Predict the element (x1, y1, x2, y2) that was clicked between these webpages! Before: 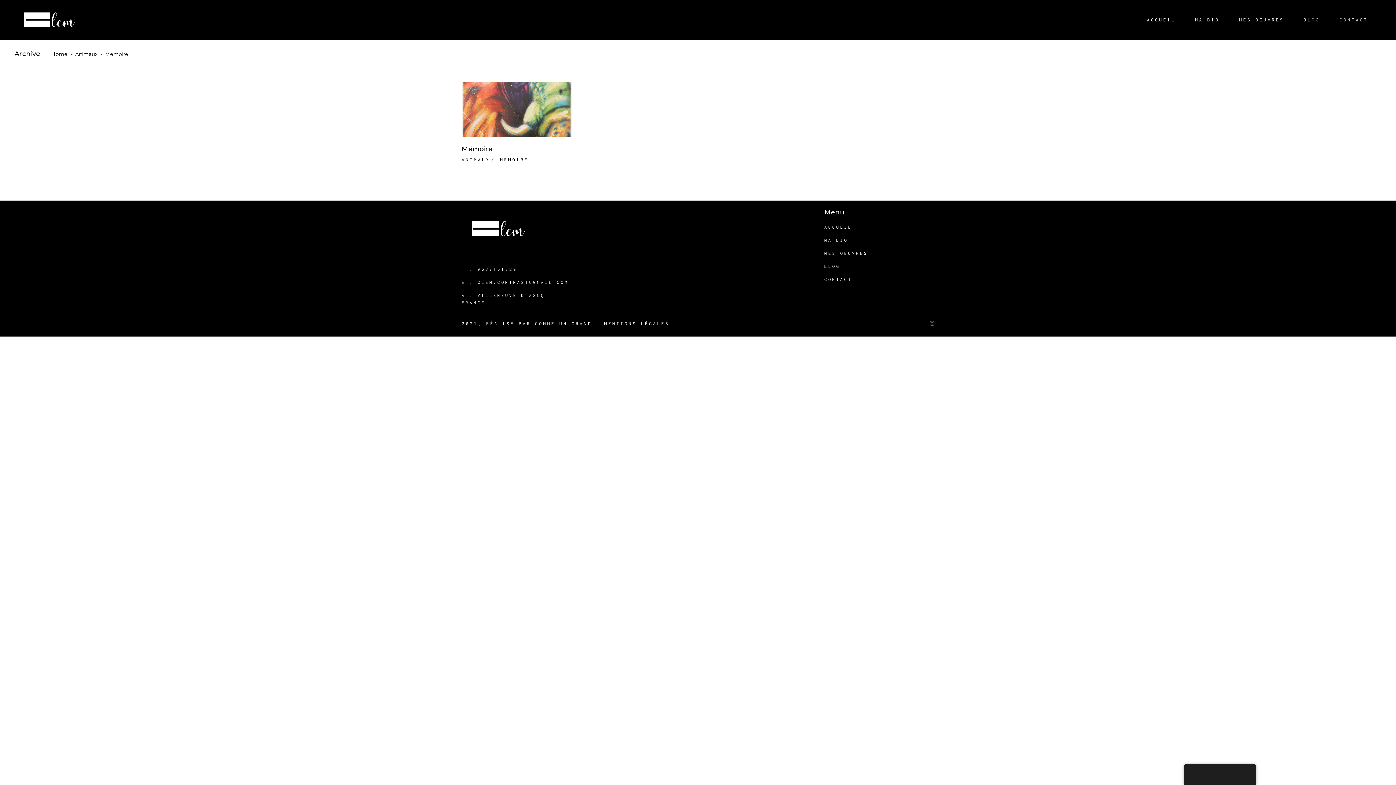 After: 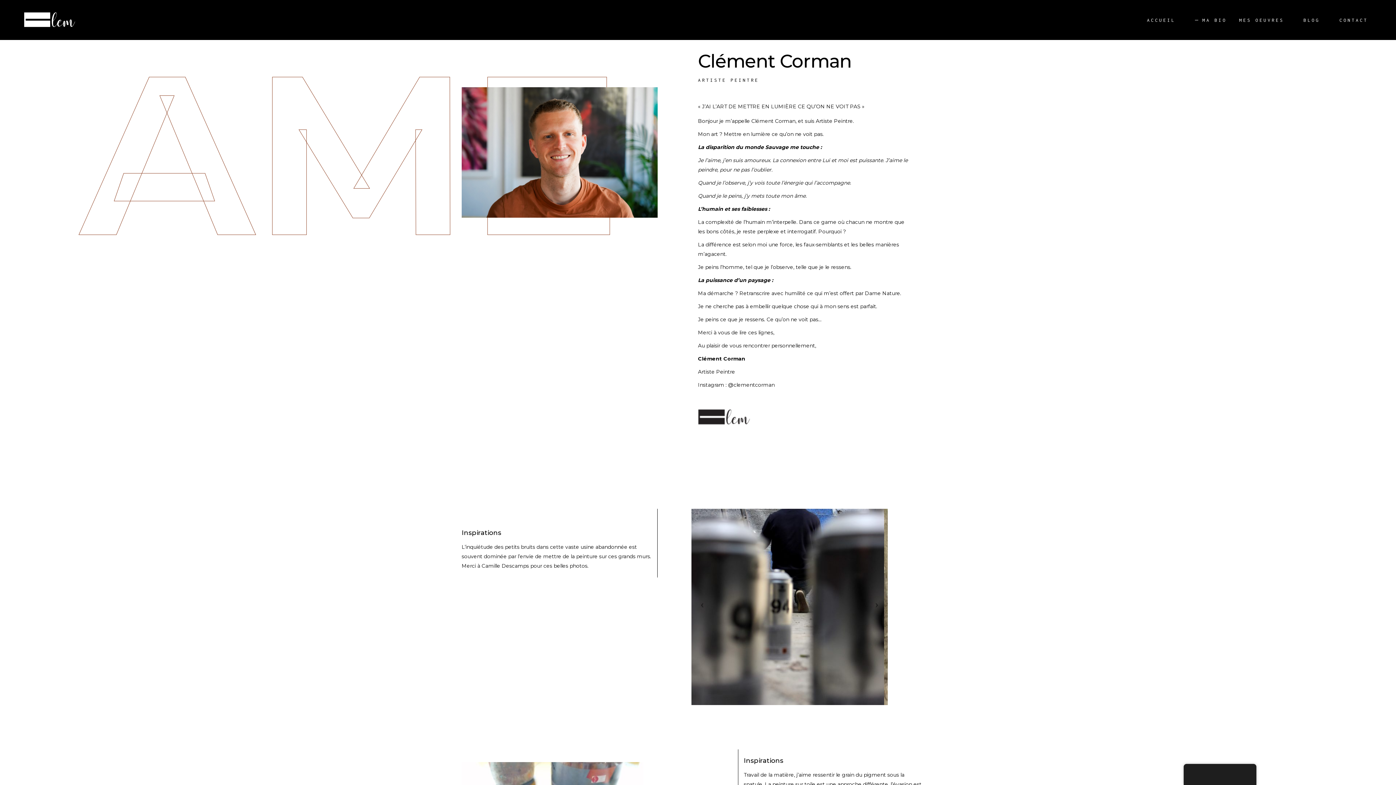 Action: bbox: (824, 236, 934, 244) label: MA BIO